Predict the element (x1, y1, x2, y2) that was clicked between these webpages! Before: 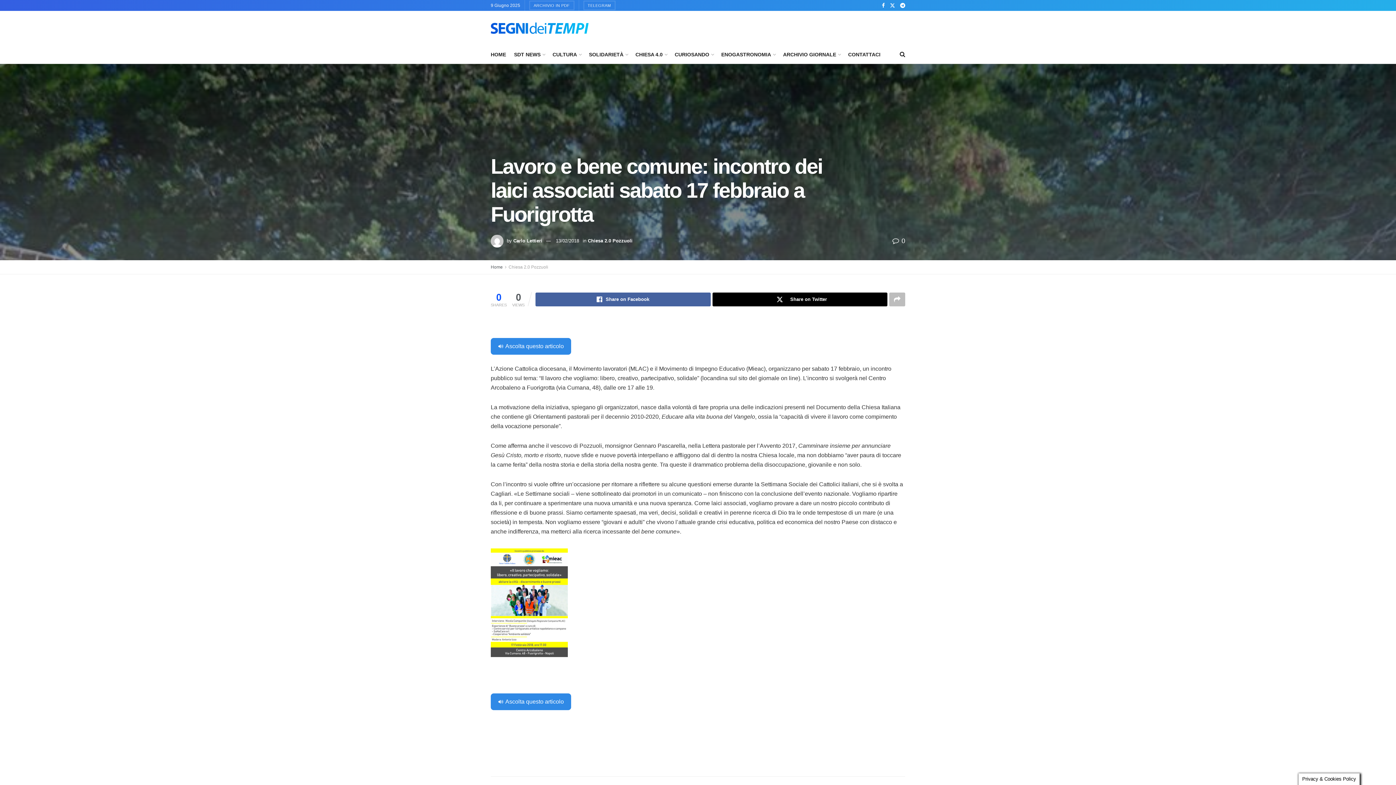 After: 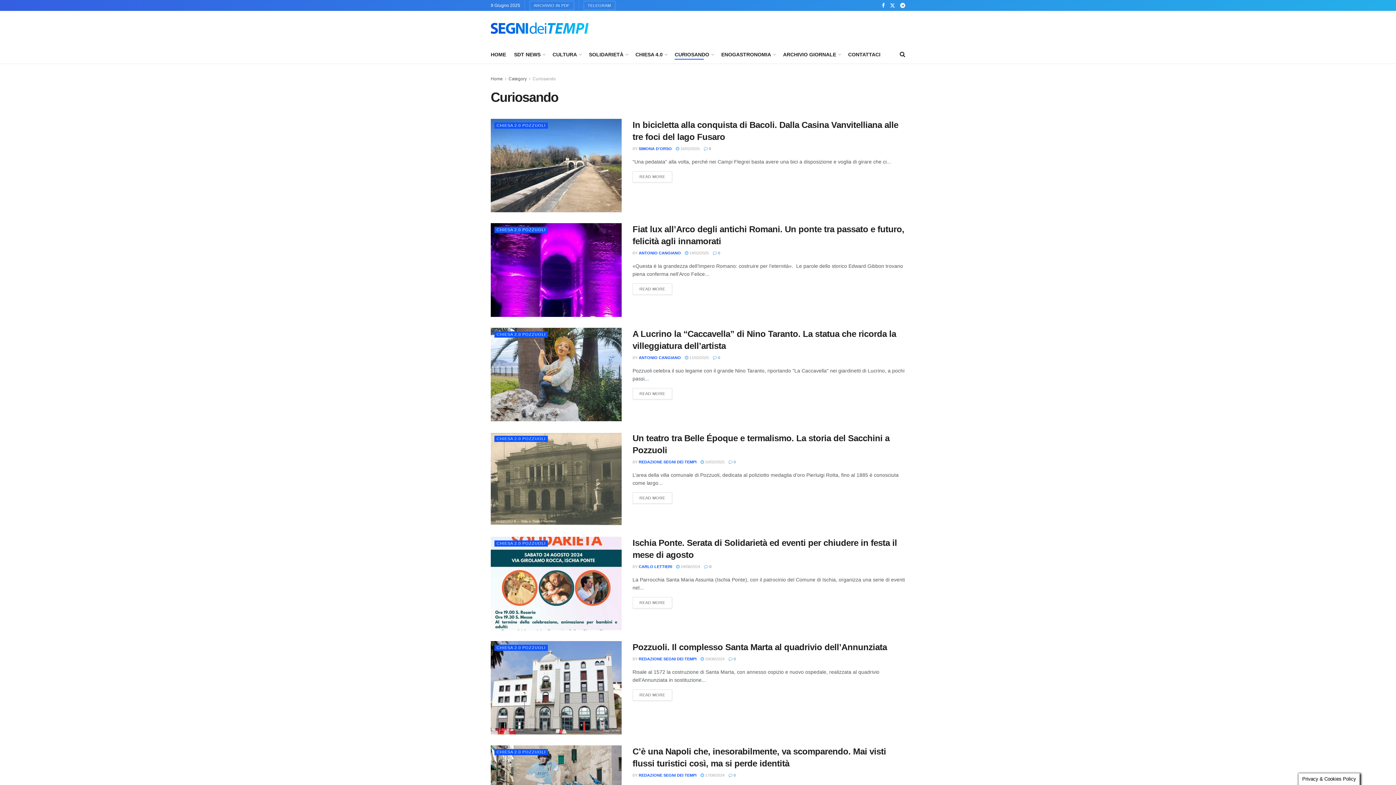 Action: label: CURIOSANDO bbox: (674, 49, 713, 59)